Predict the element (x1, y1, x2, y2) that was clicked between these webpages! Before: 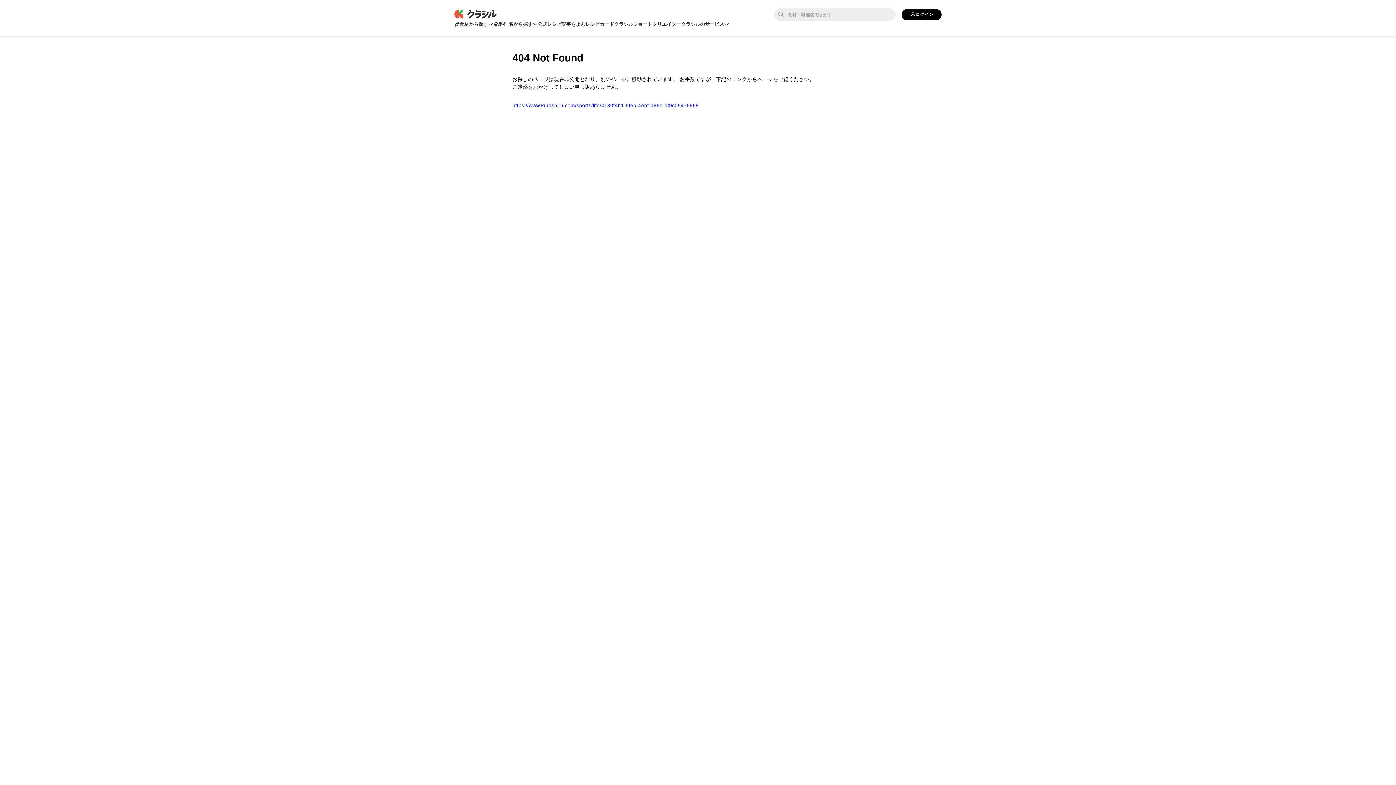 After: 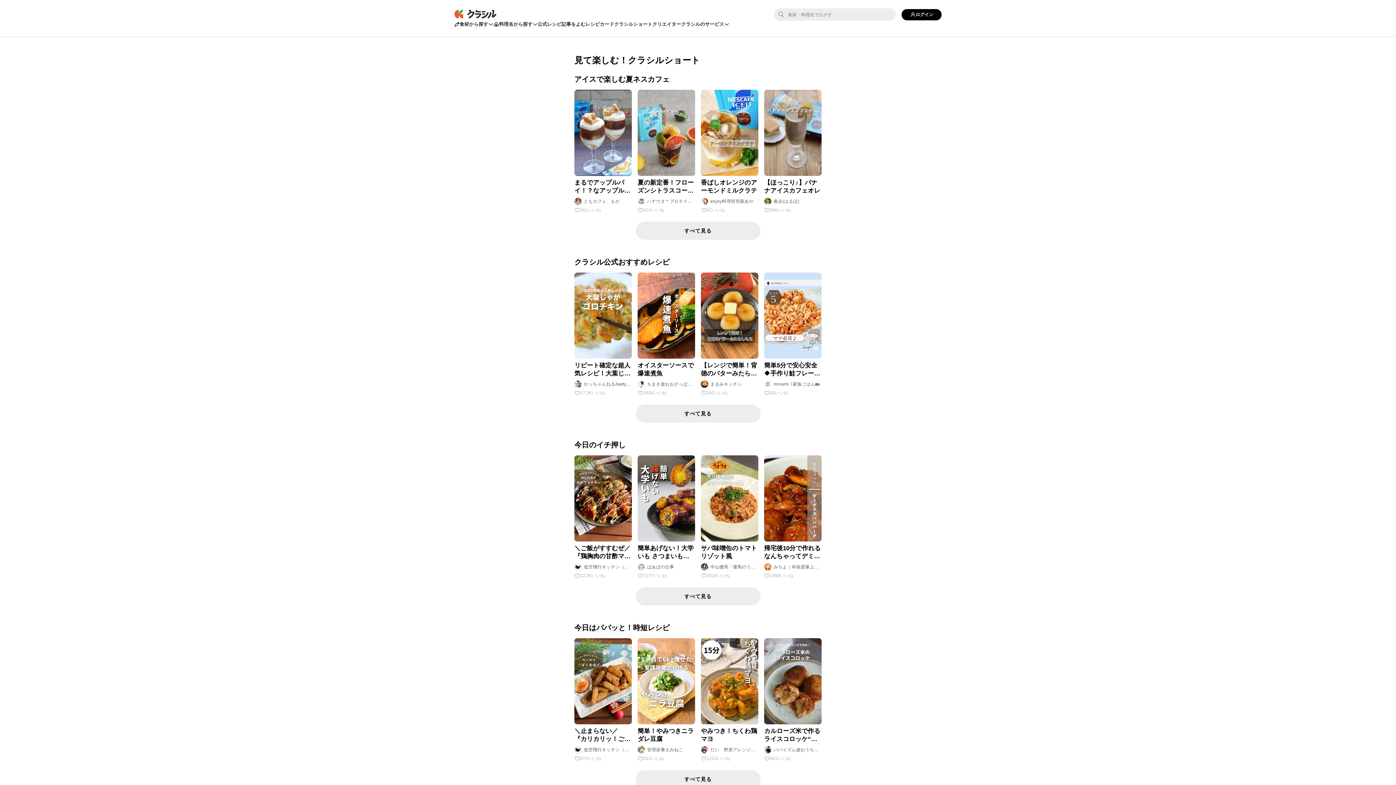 Action: label: クラシルショート bbox: (614, 20, 652, 28)